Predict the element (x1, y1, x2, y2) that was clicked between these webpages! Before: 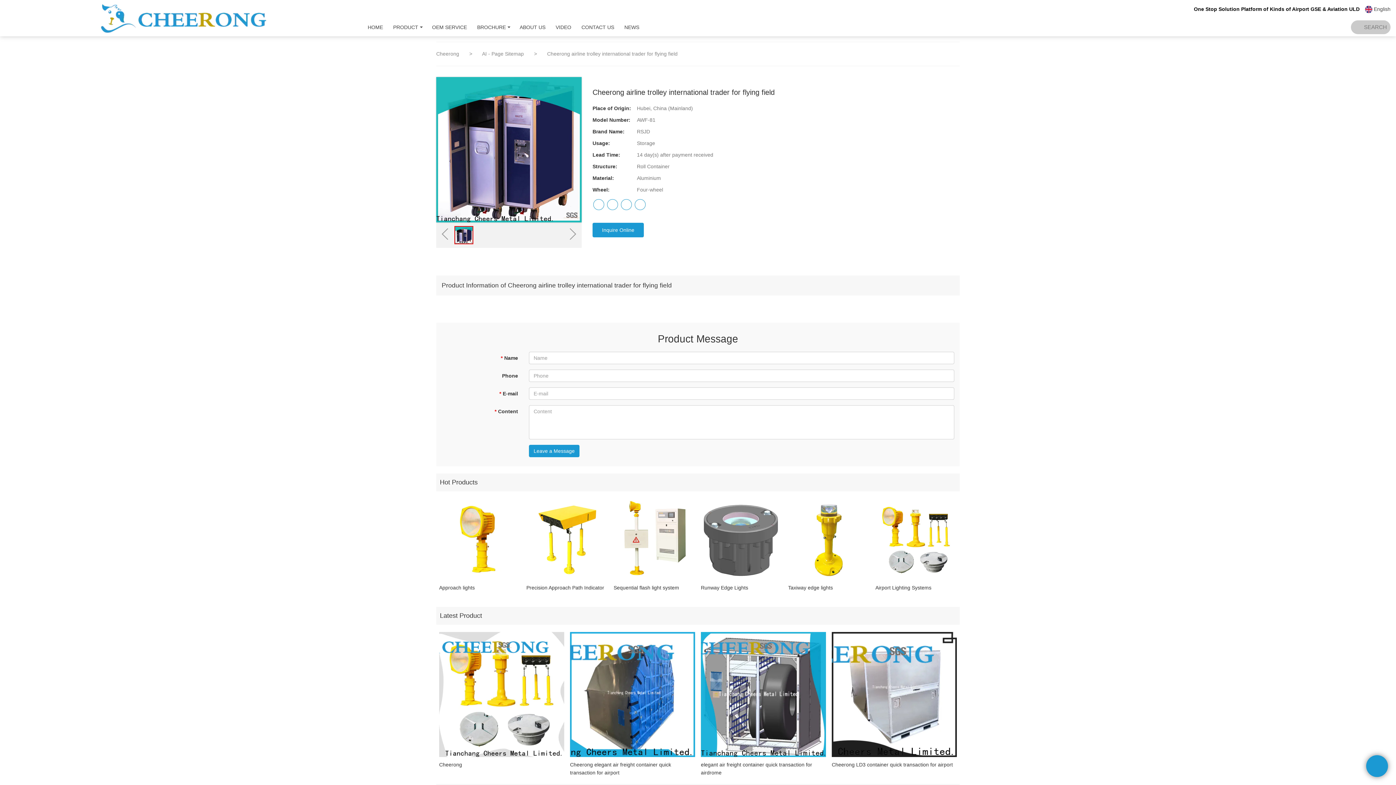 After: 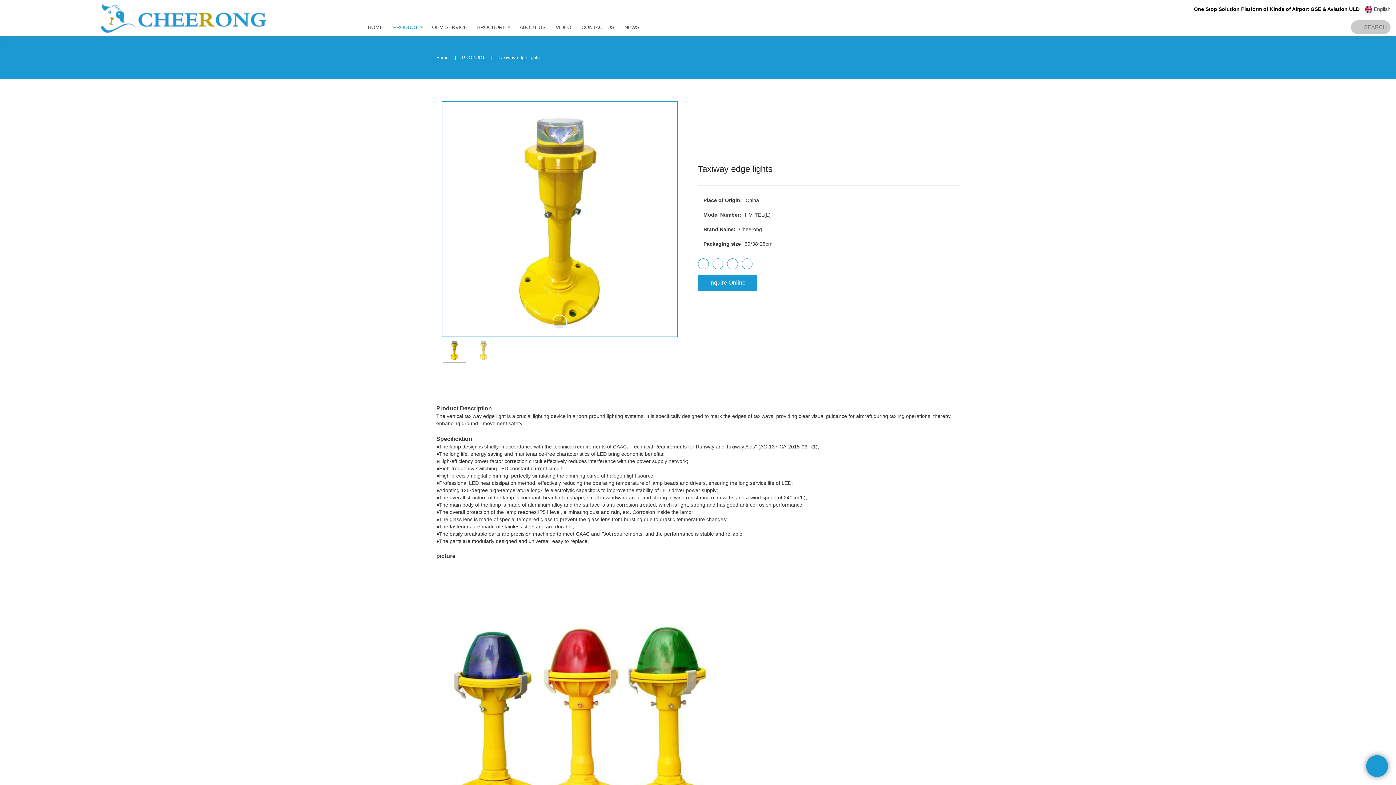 Action: bbox: (788, 584, 833, 600) label: Taxiway edge lights